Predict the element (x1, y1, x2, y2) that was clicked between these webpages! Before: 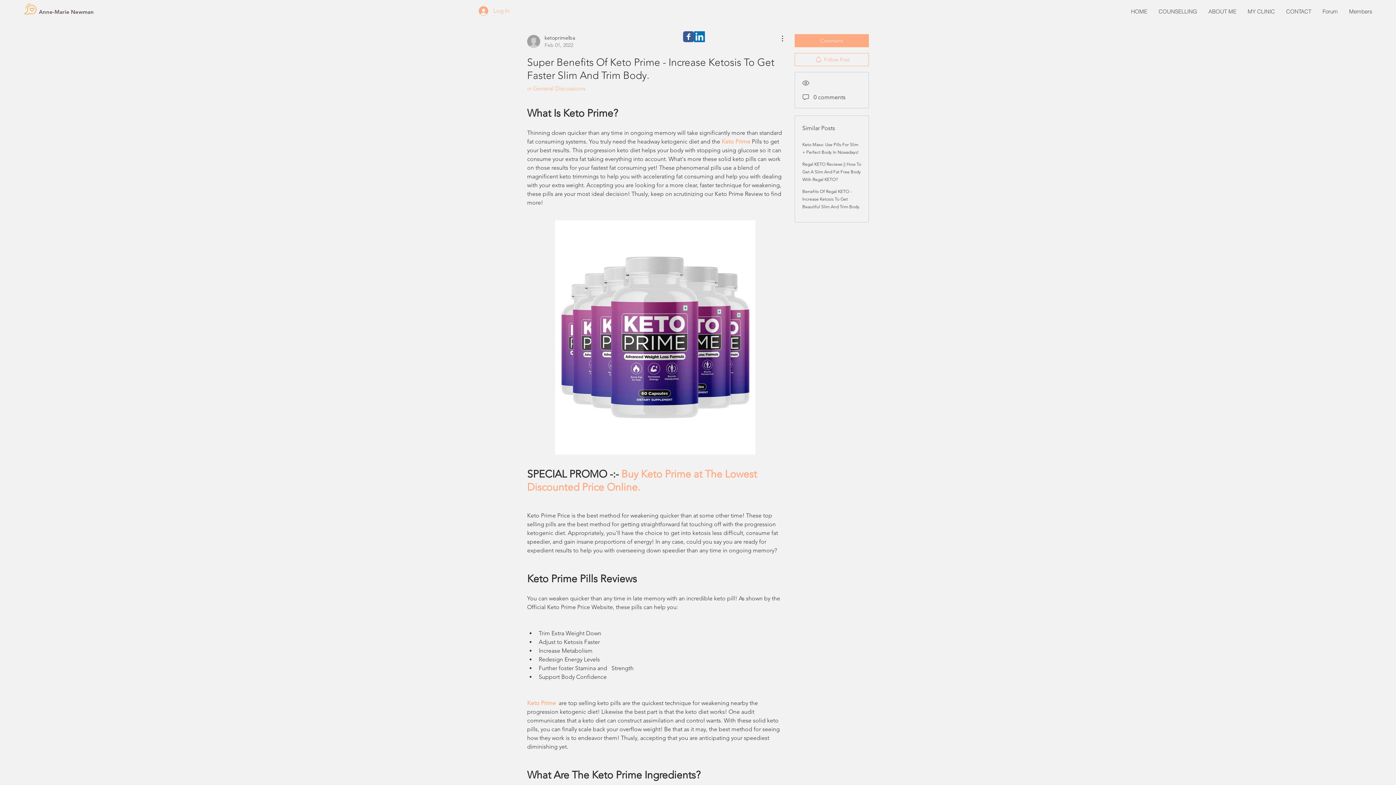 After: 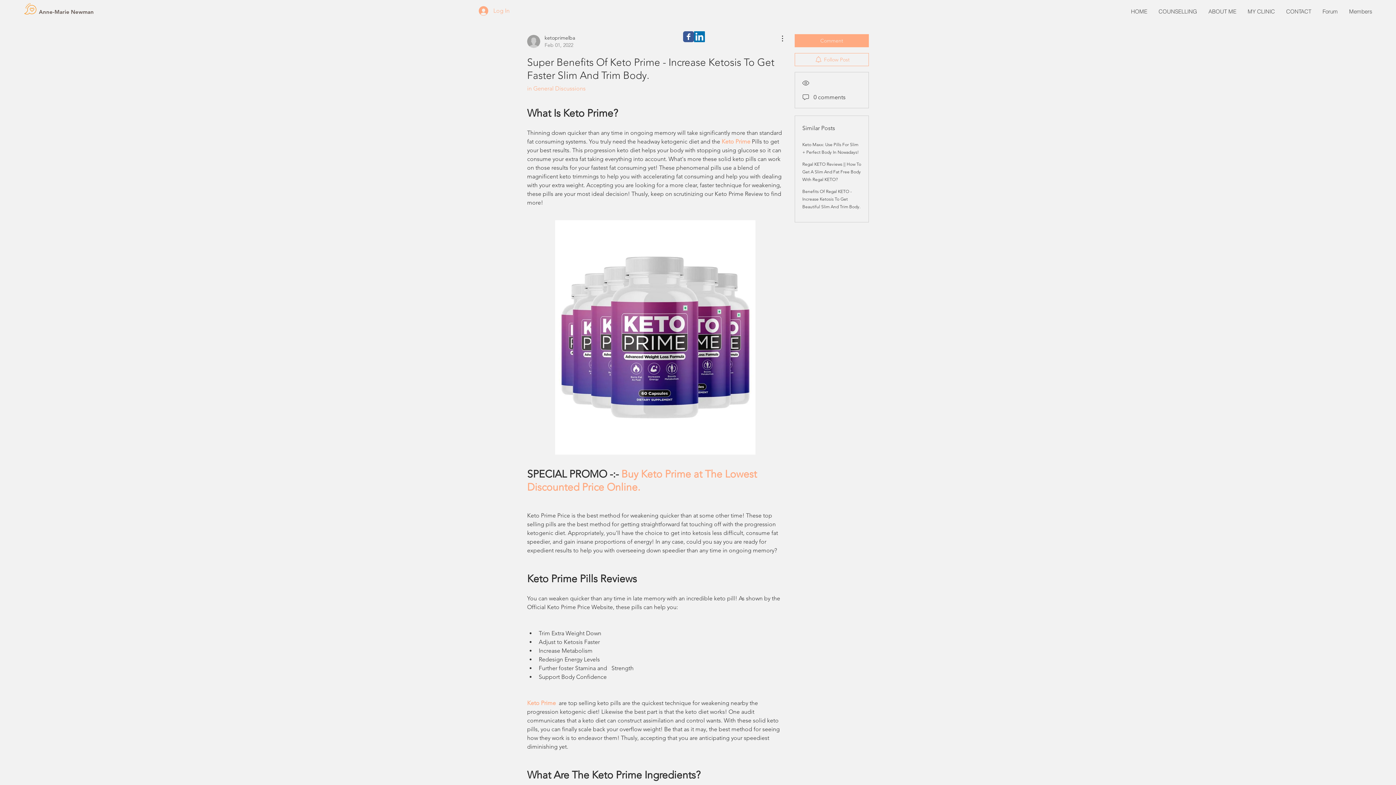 Action: bbox: (721, 138, 750, 145) label: Keto Prime